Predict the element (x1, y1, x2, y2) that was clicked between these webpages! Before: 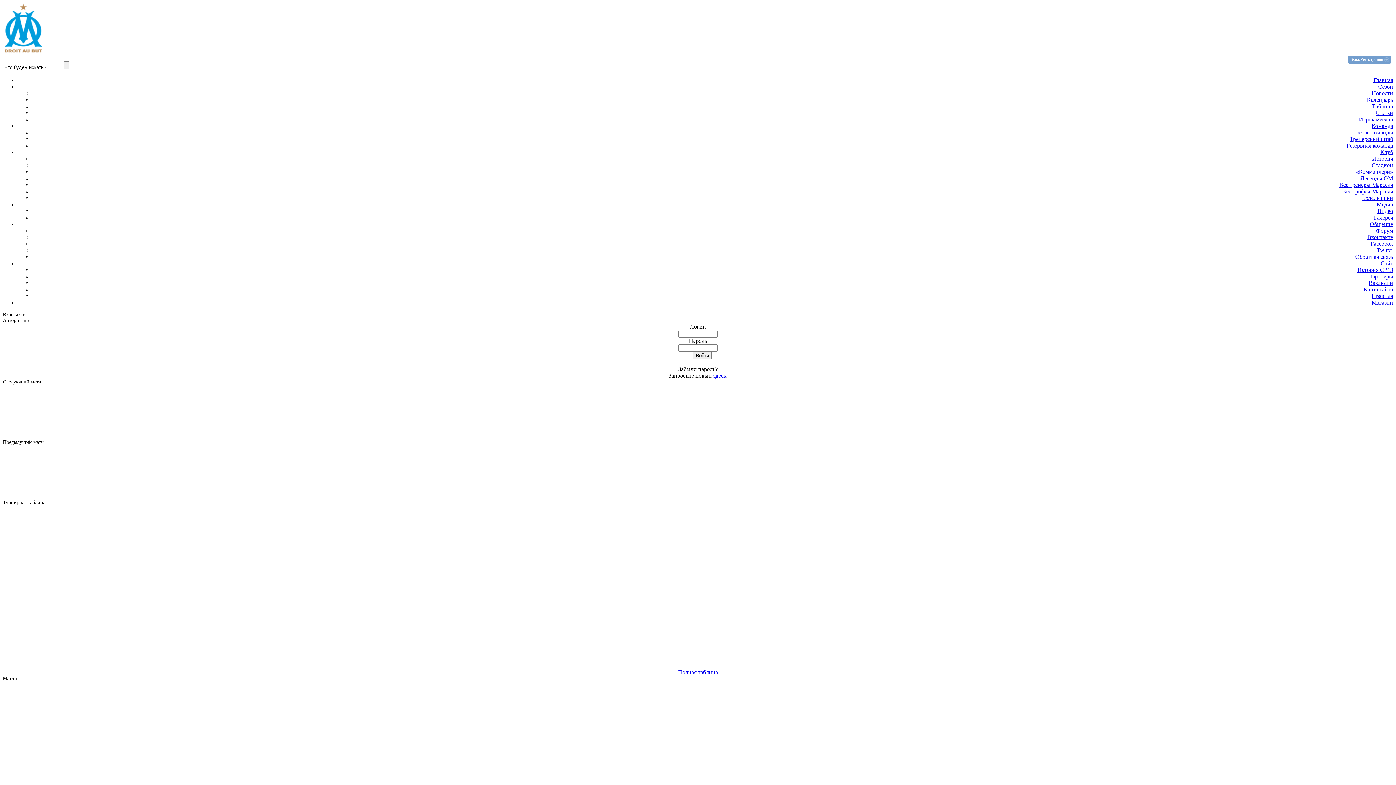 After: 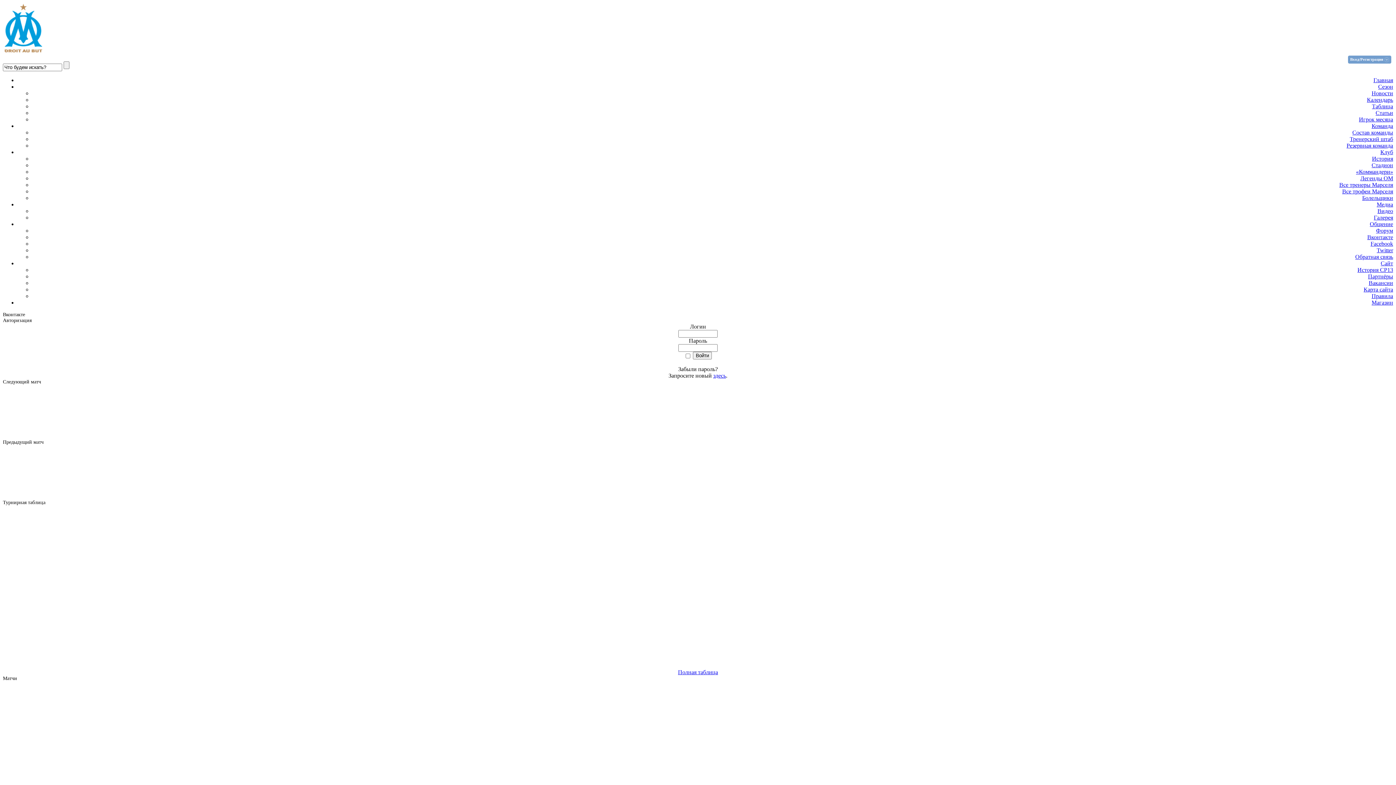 Action: bbox: (1346, 142, 1393, 148) label: Резервная команда